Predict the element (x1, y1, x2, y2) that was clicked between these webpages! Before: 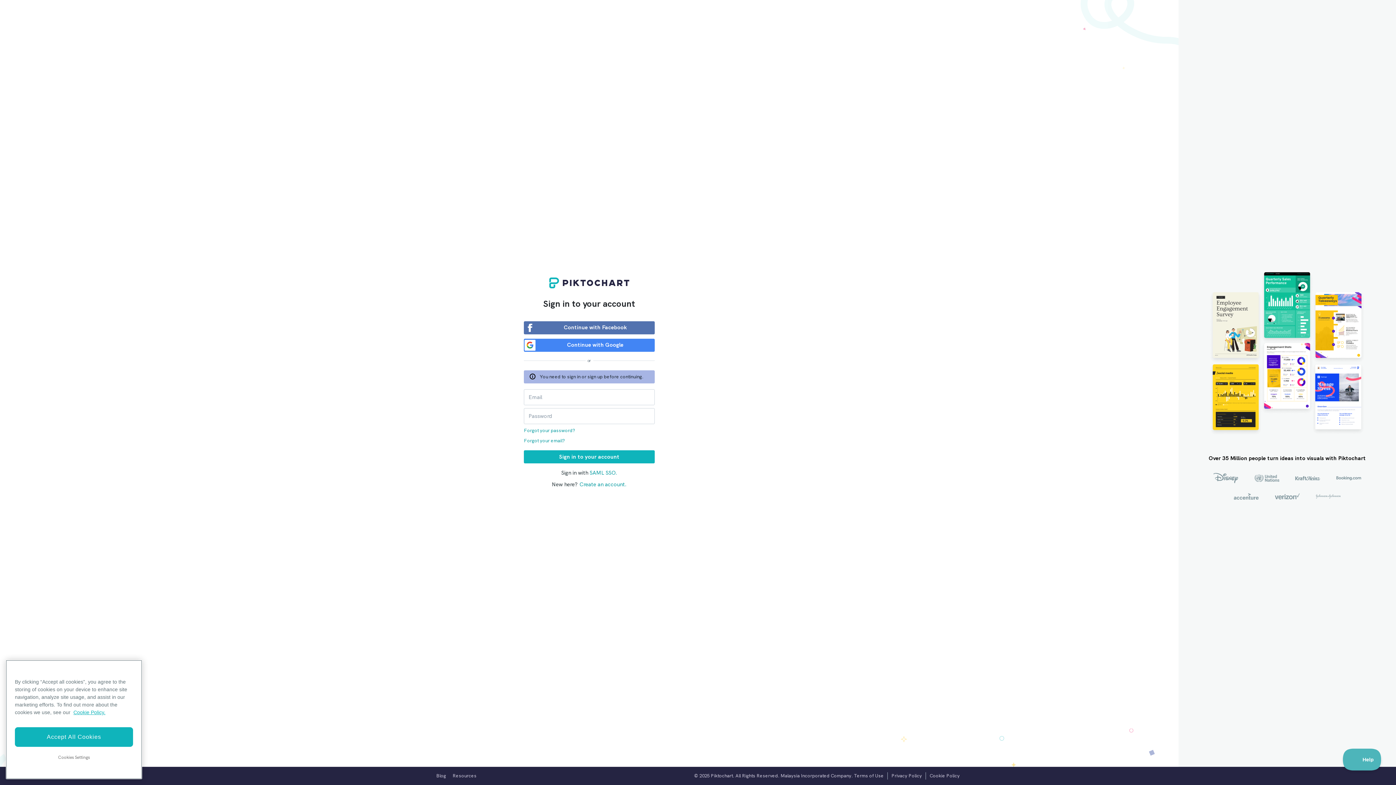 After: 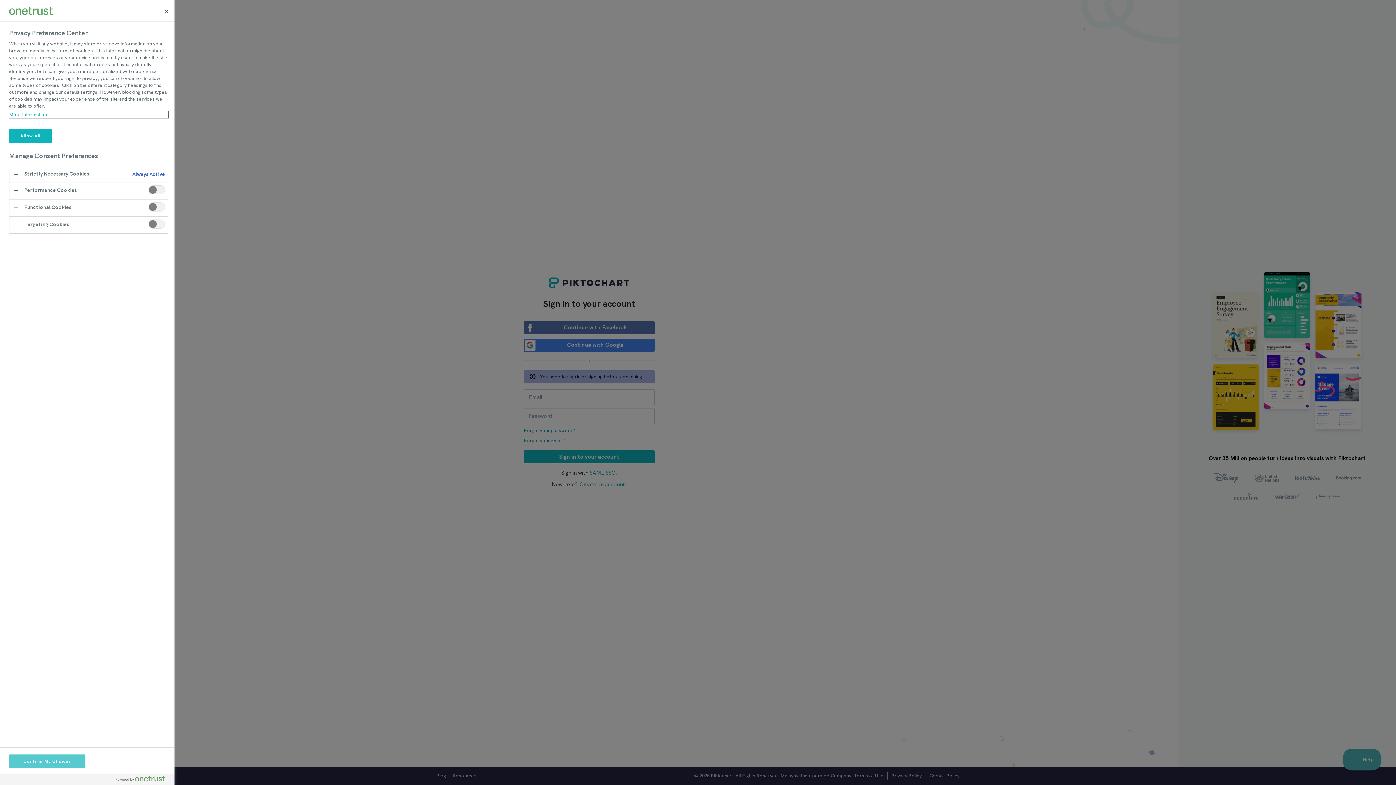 Action: bbox: (14, 750, 133, 765) label: Cookies Settings